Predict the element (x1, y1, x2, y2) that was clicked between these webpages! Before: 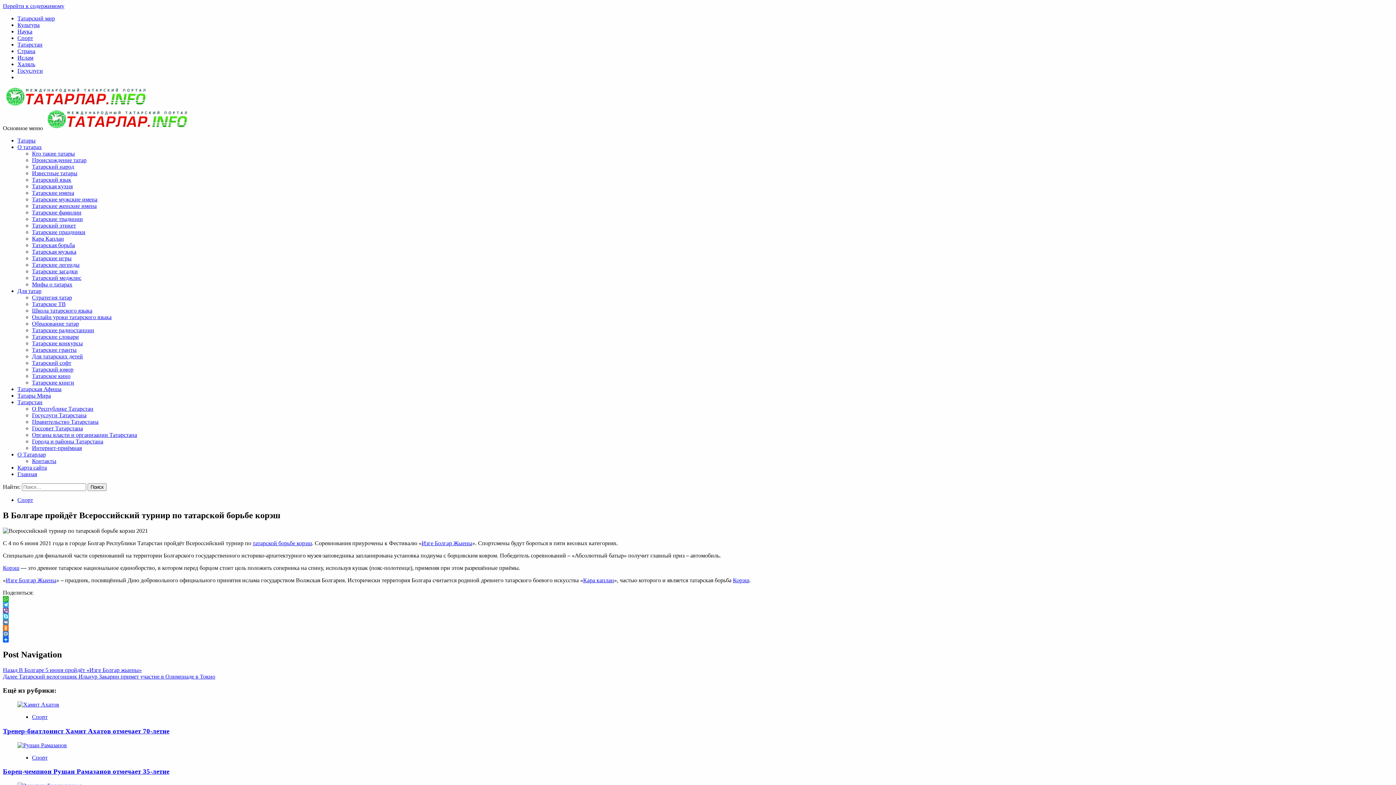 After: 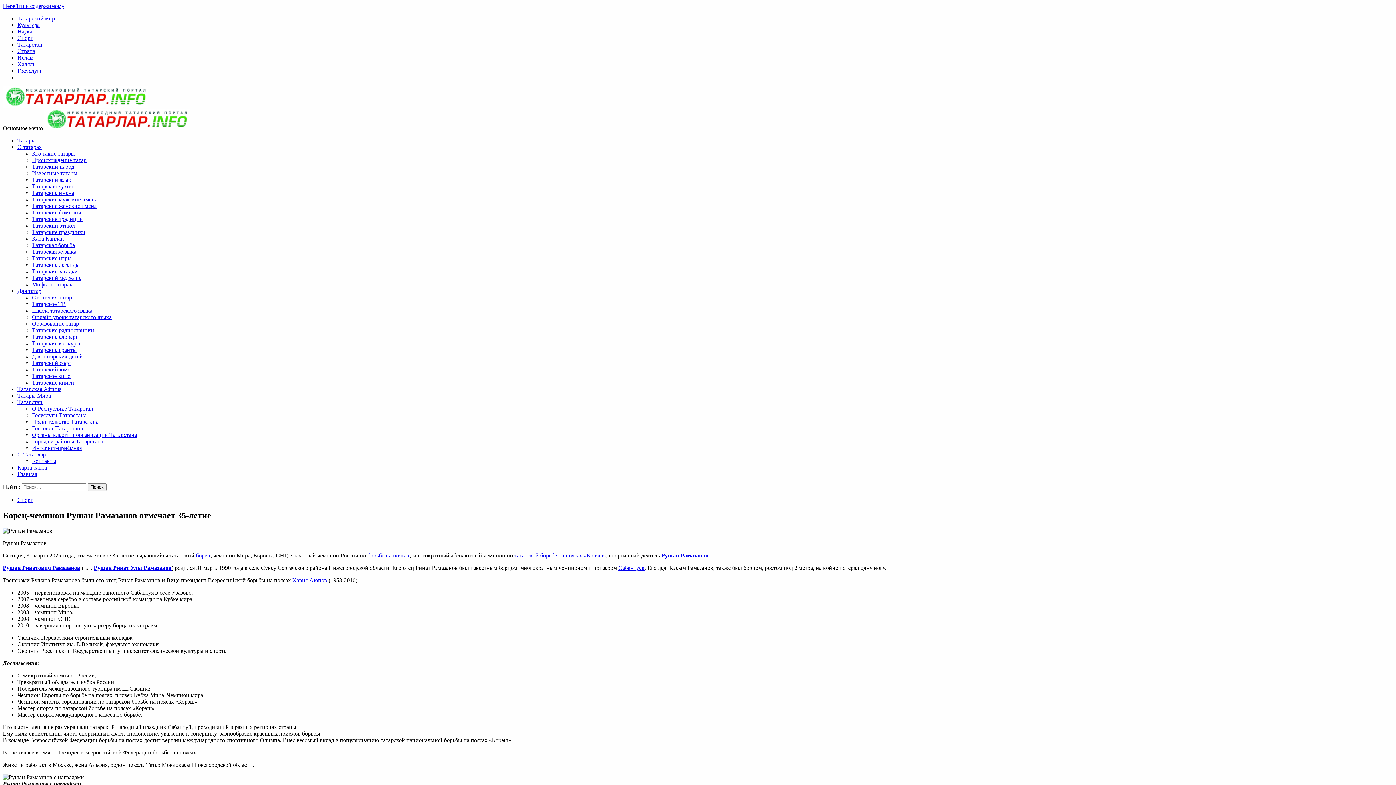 Action: bbox: (2, 768, 169, 775) label: Борец-чемпион Рушан Рамазанов отмечает 35-летие